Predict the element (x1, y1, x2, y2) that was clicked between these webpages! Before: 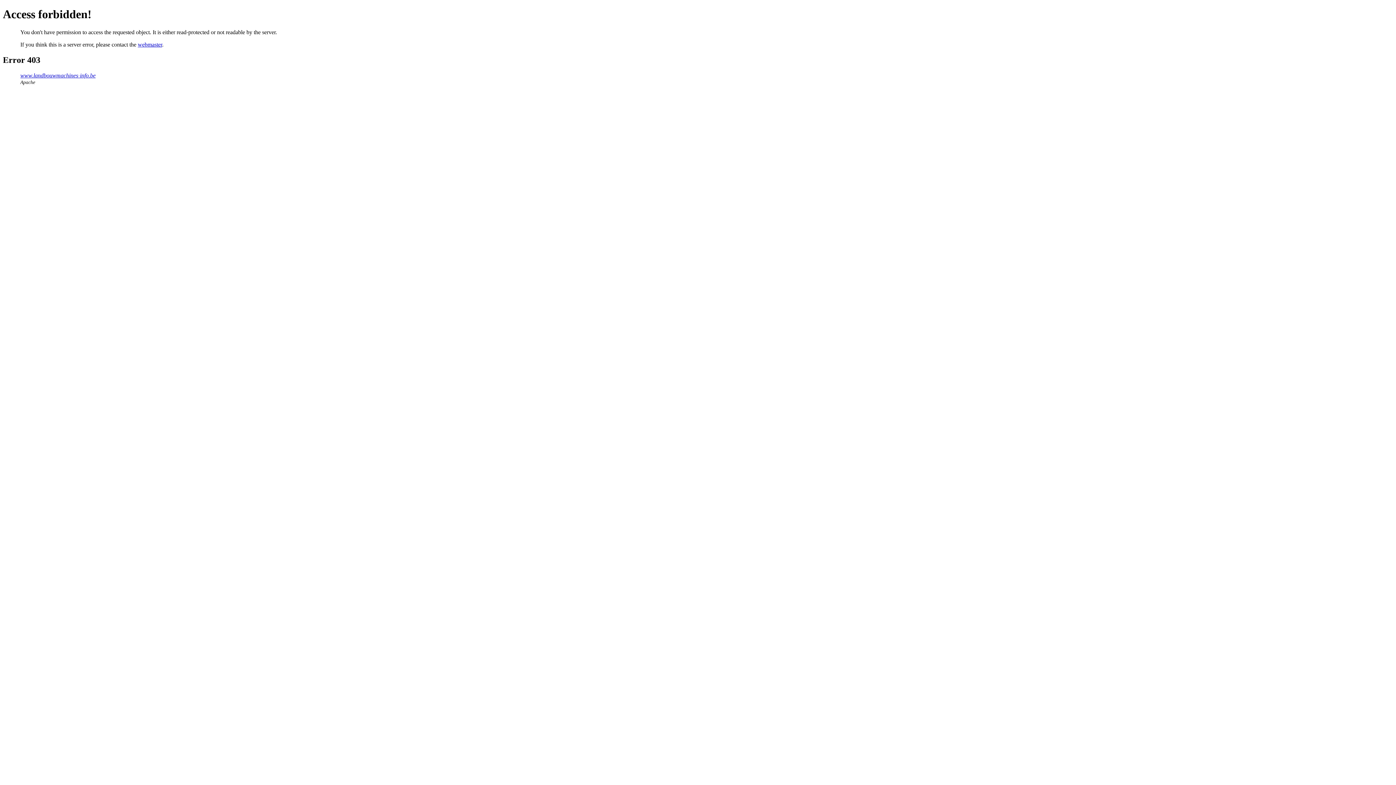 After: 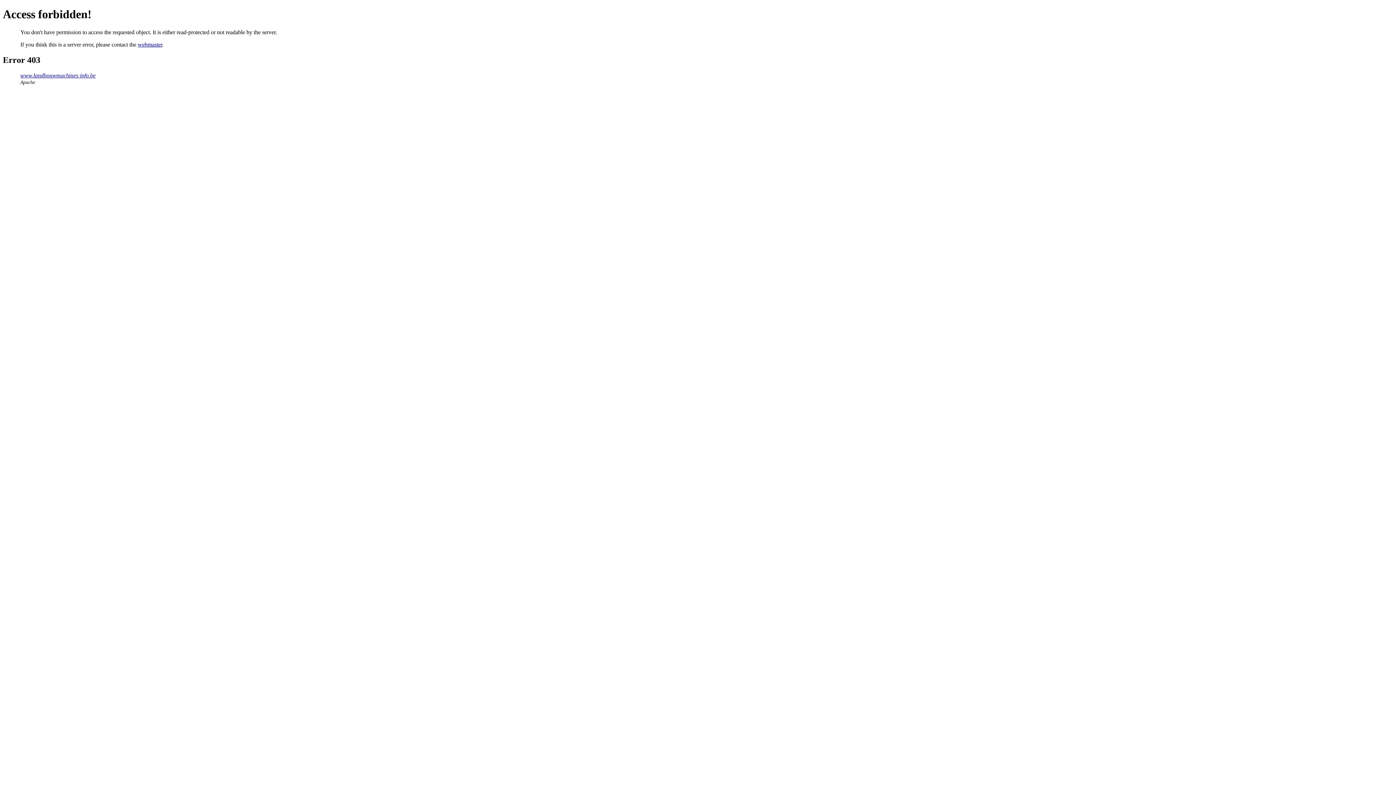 Action: bbox: (137, 41, 162, 47) label: webmaster